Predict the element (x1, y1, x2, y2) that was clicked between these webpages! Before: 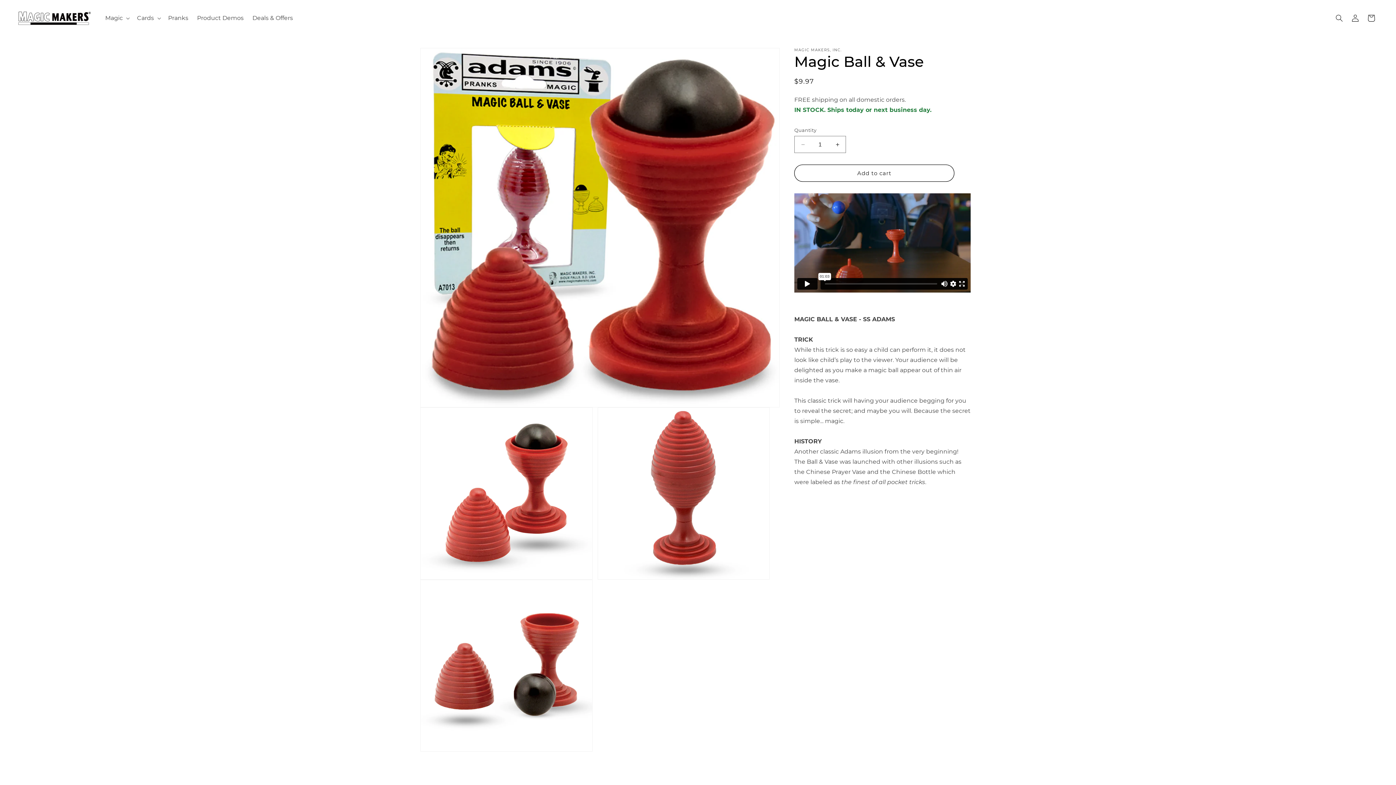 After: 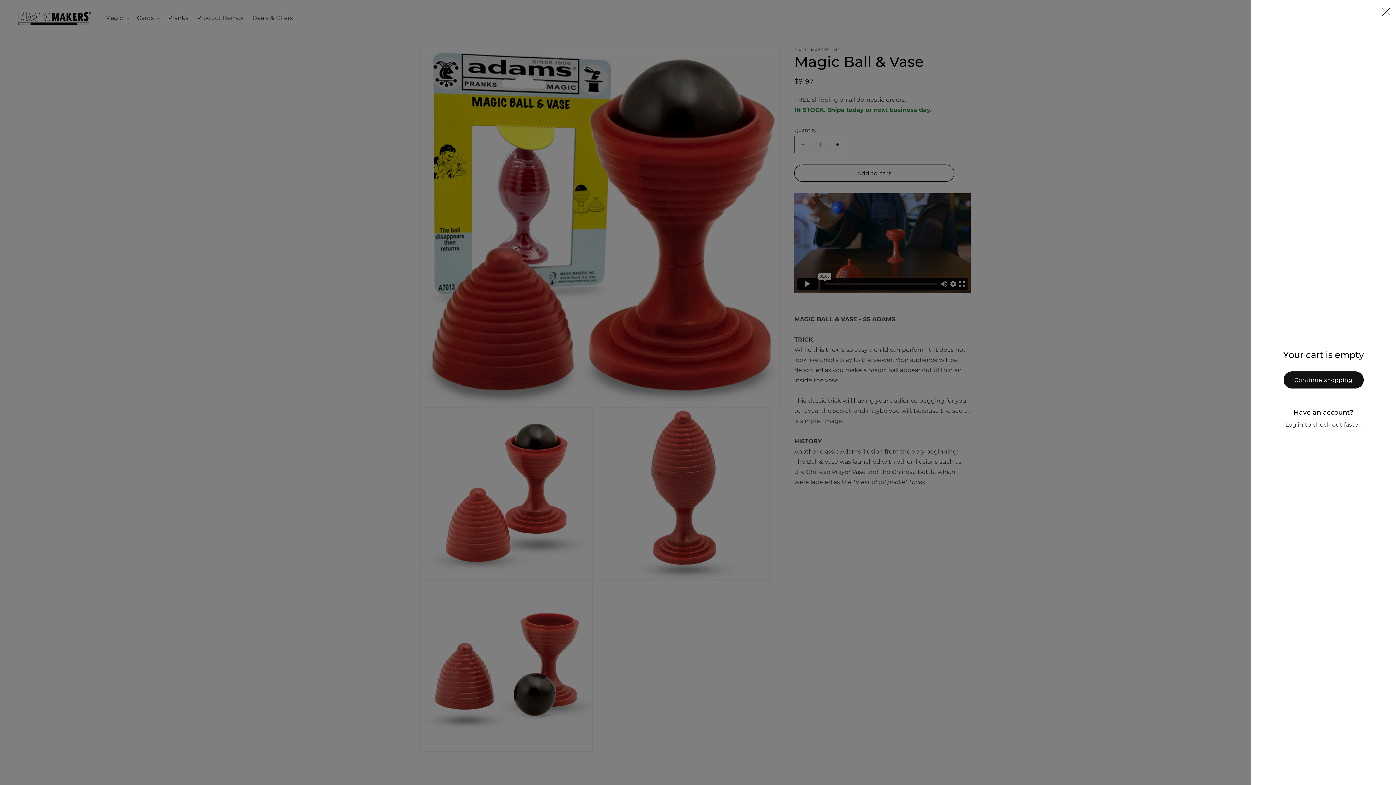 Action: label: Cart bbox: (1363, 10, 1379, 26)